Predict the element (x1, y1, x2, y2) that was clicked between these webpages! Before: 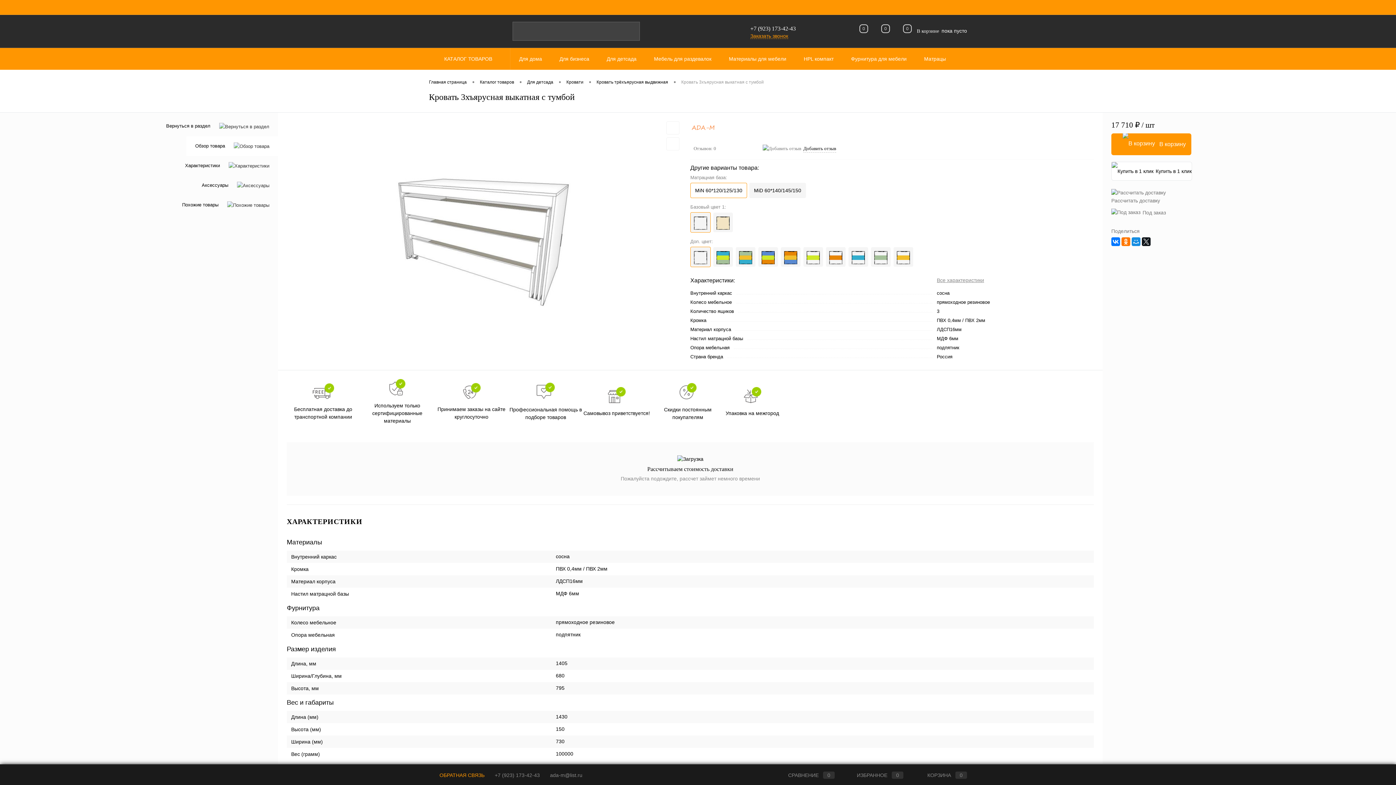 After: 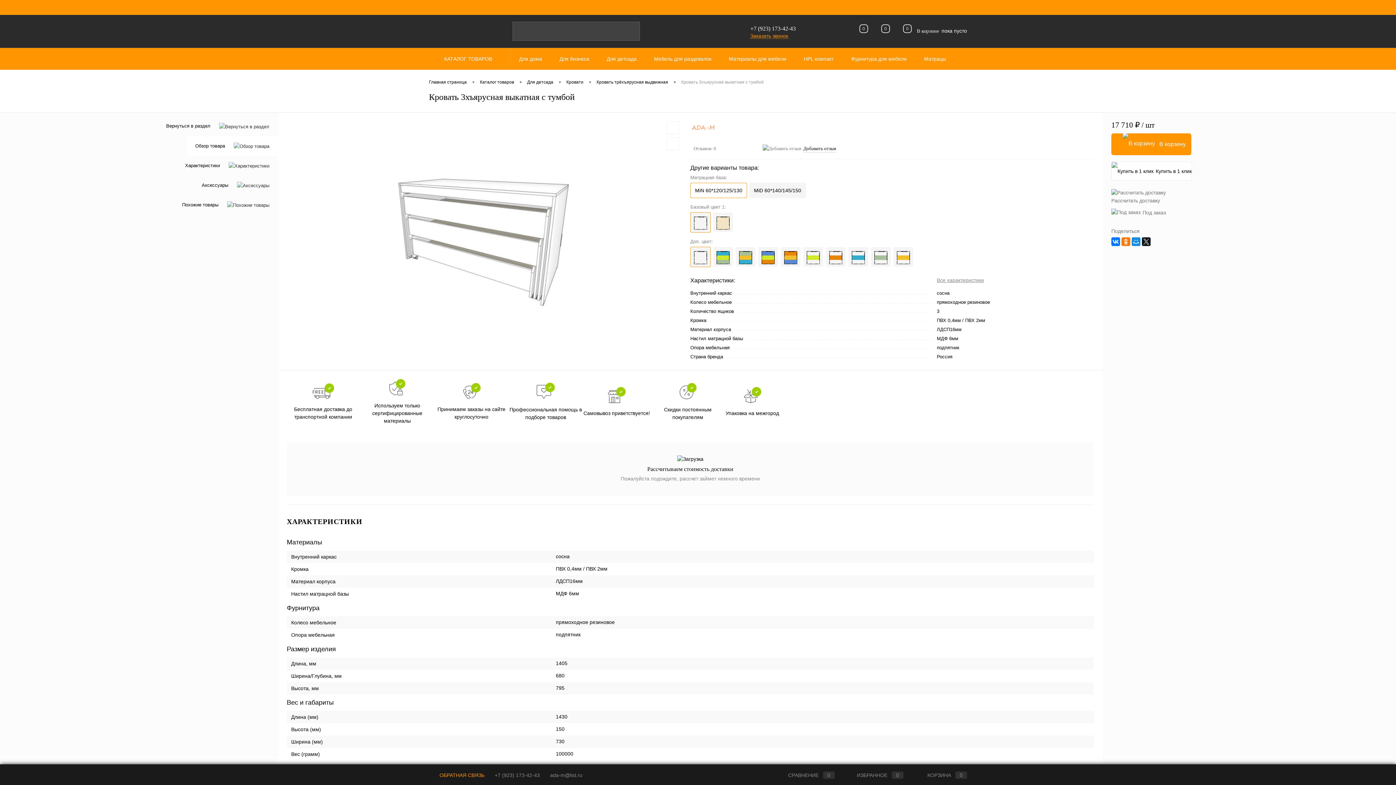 Action: bbox: (913, 772, 967, 778) label: КОРЗИНА0